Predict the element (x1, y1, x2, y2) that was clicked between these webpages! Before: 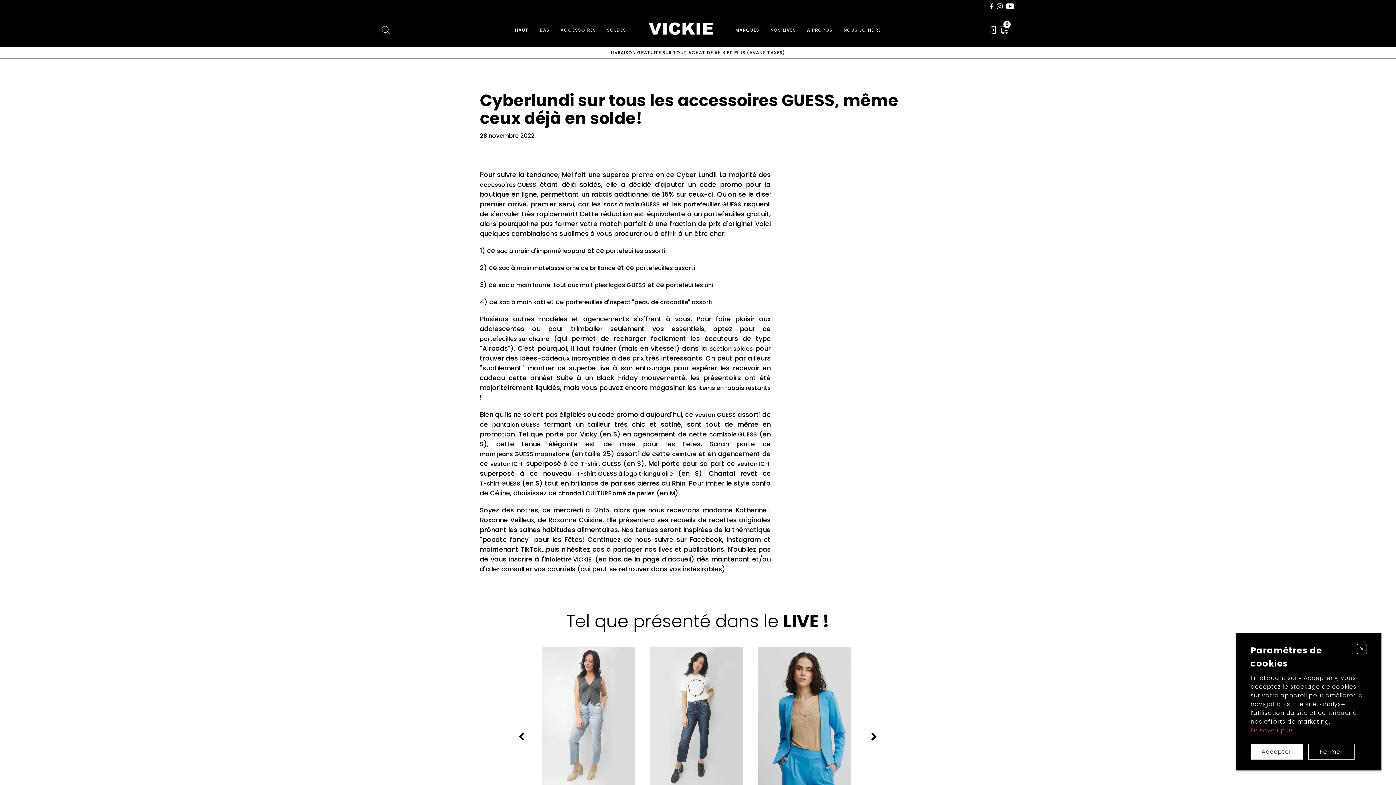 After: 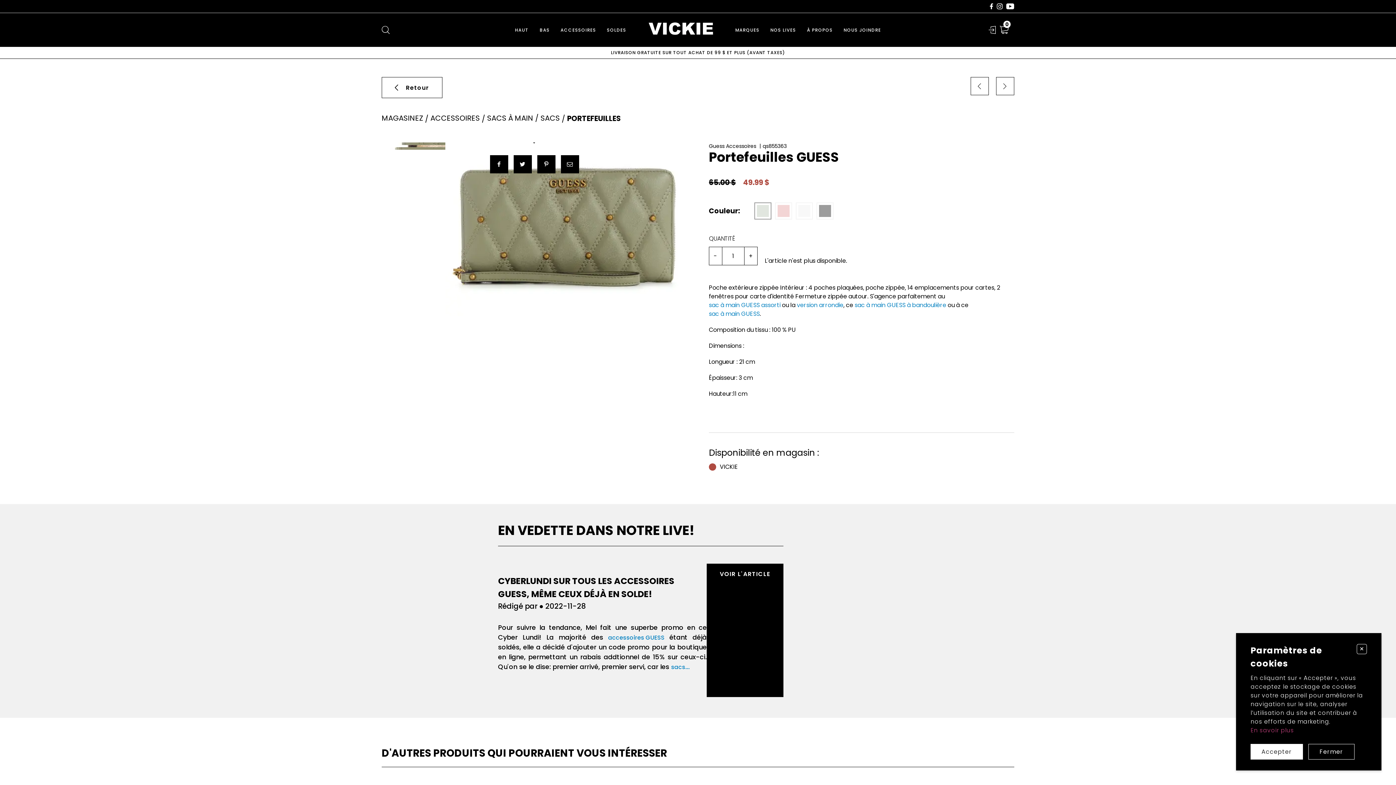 Action: label: portefeuilles assorti bbox: (636, 271, 695, 280)